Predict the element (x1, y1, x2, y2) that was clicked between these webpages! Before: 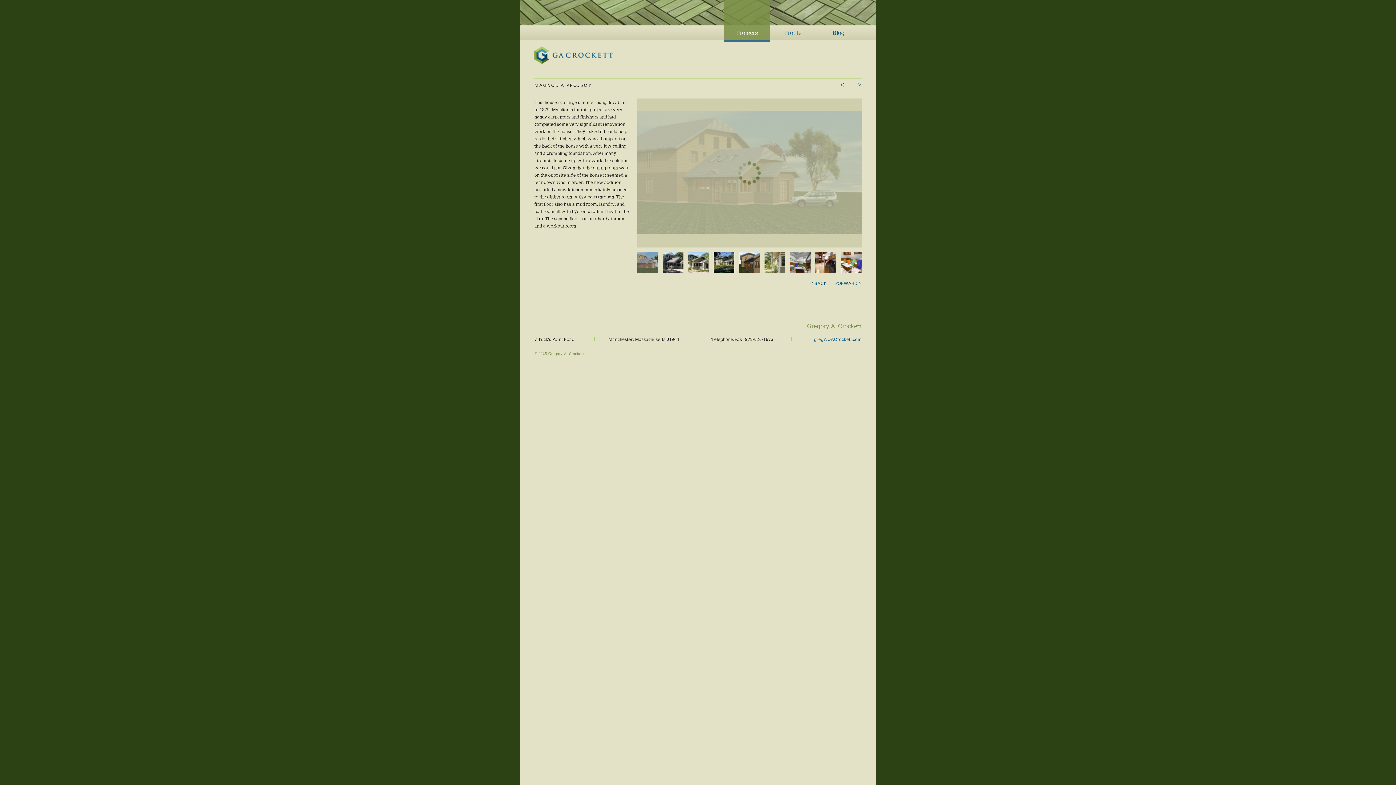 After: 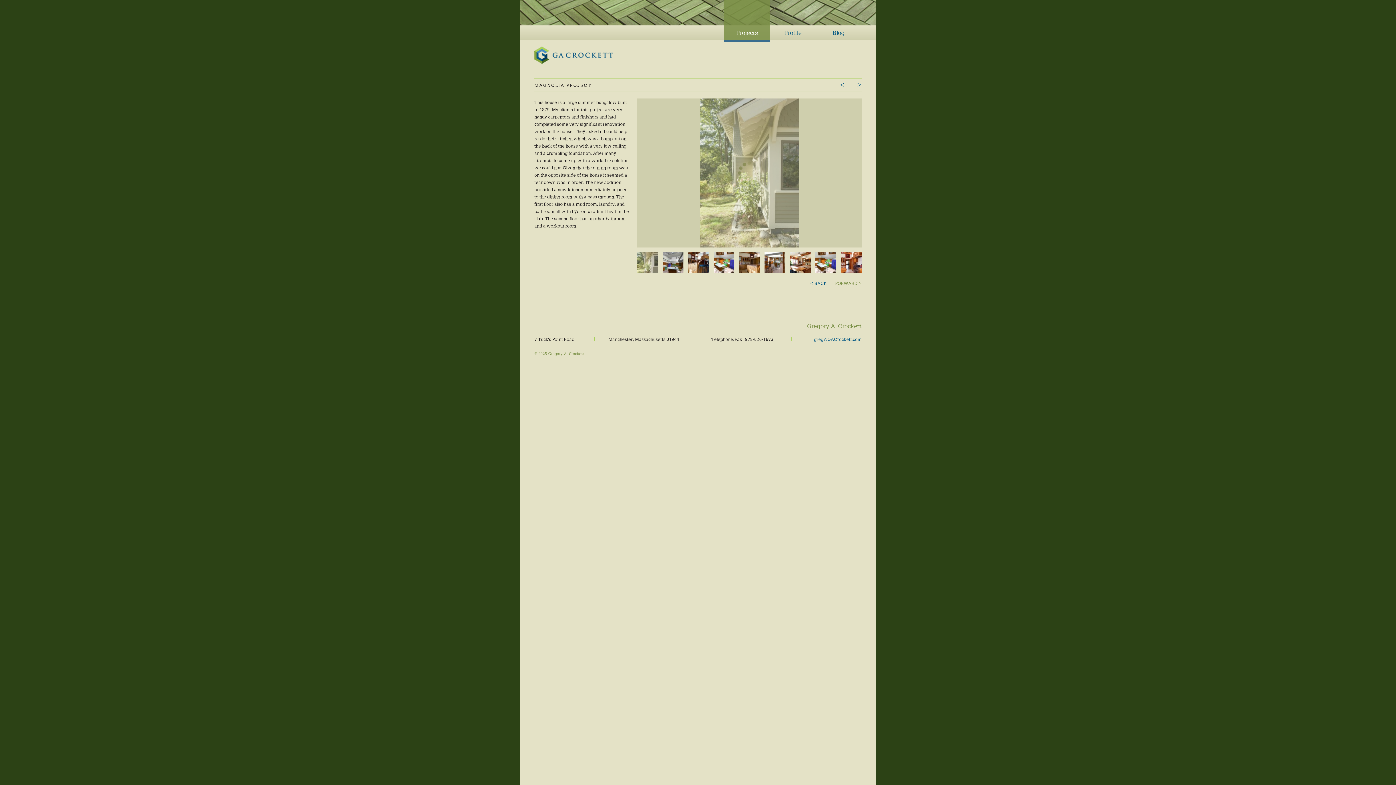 Action: bbox: (835, 280, 861, 285) label: FORWARD >